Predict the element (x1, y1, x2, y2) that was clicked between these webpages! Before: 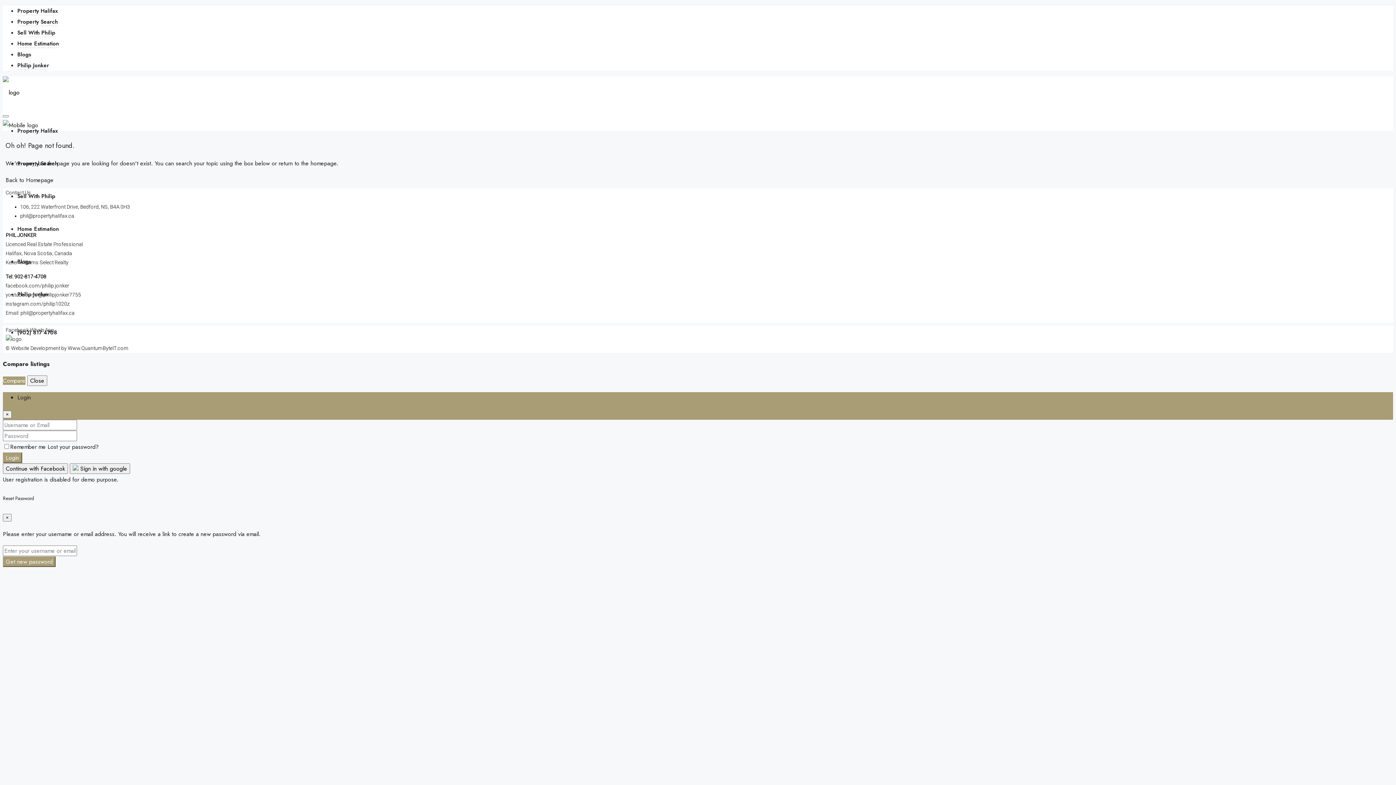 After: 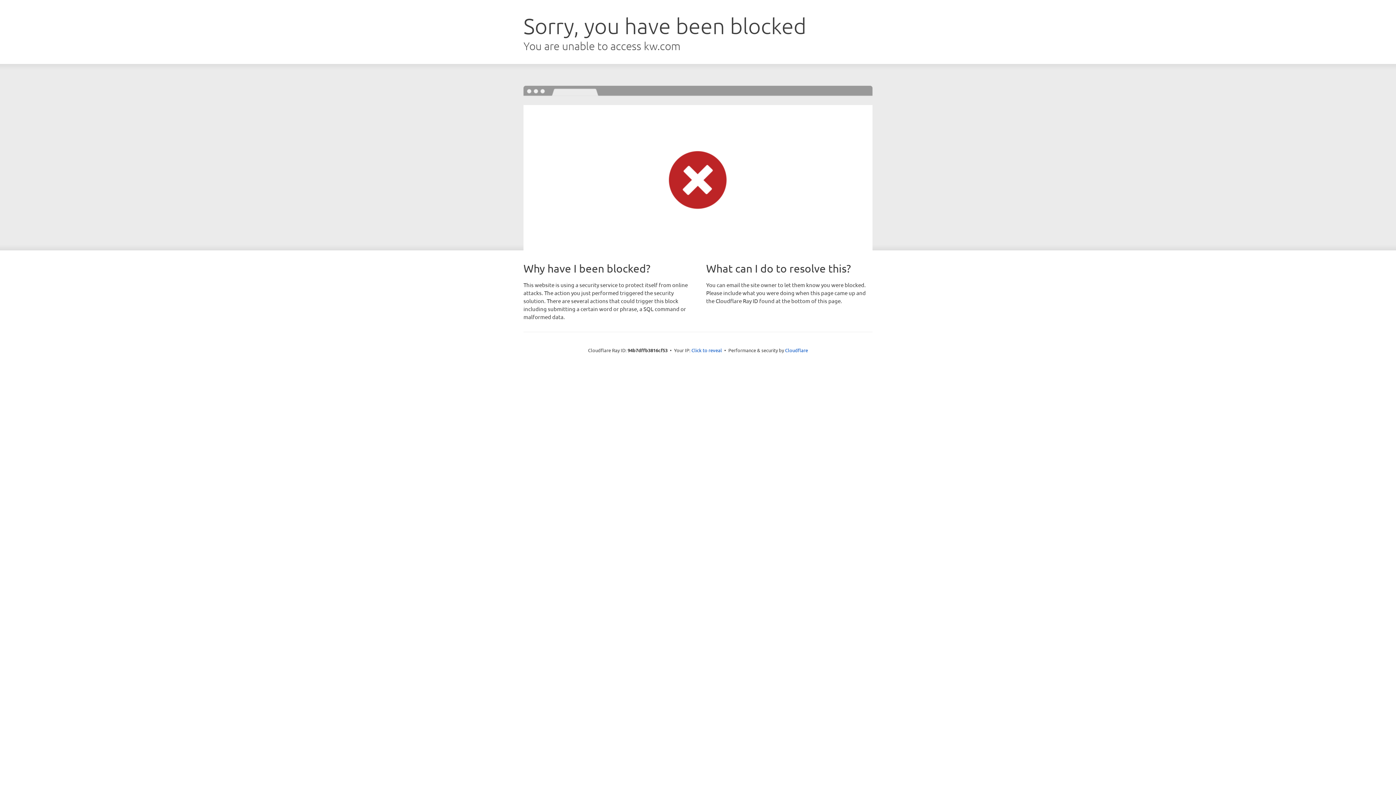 Action: bbox: (17, 17, 57, 26) label: Property Search